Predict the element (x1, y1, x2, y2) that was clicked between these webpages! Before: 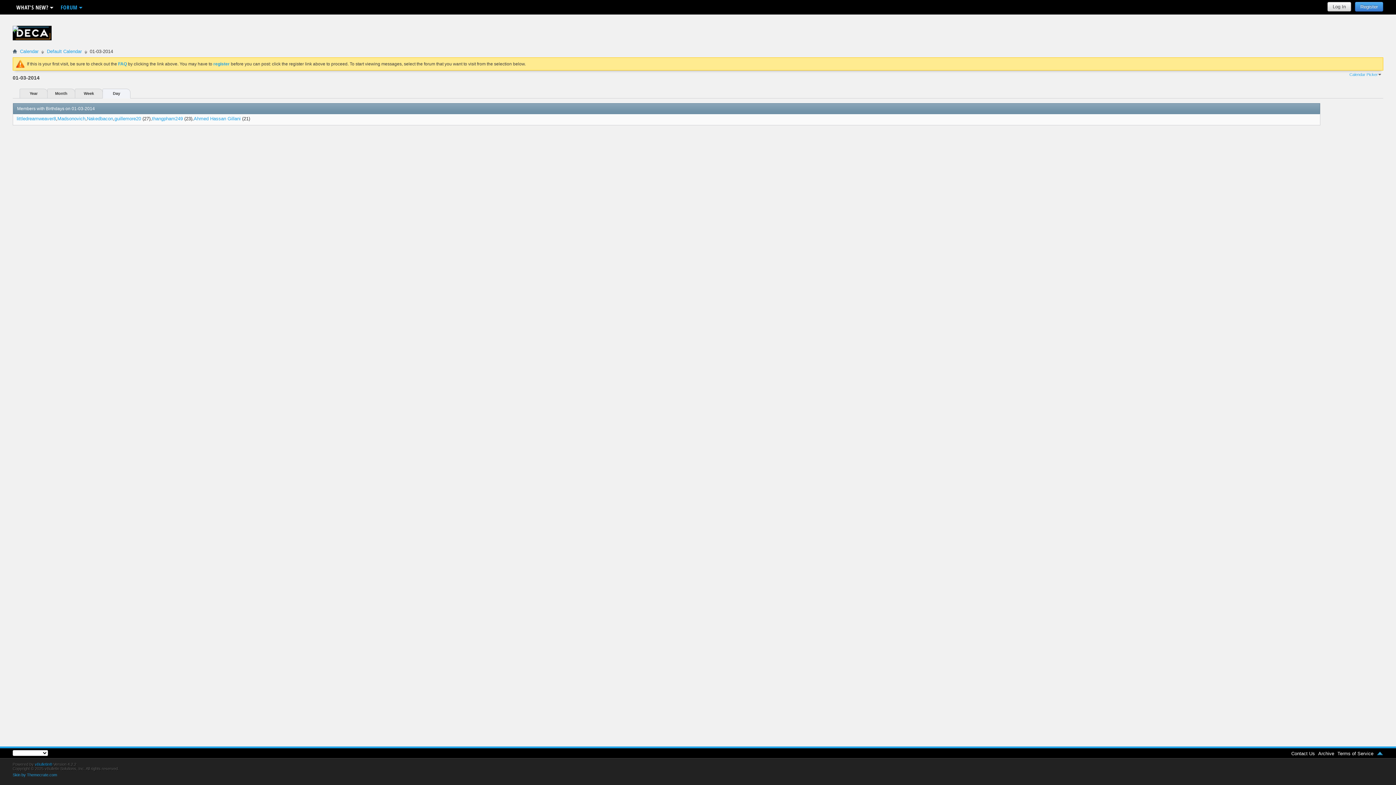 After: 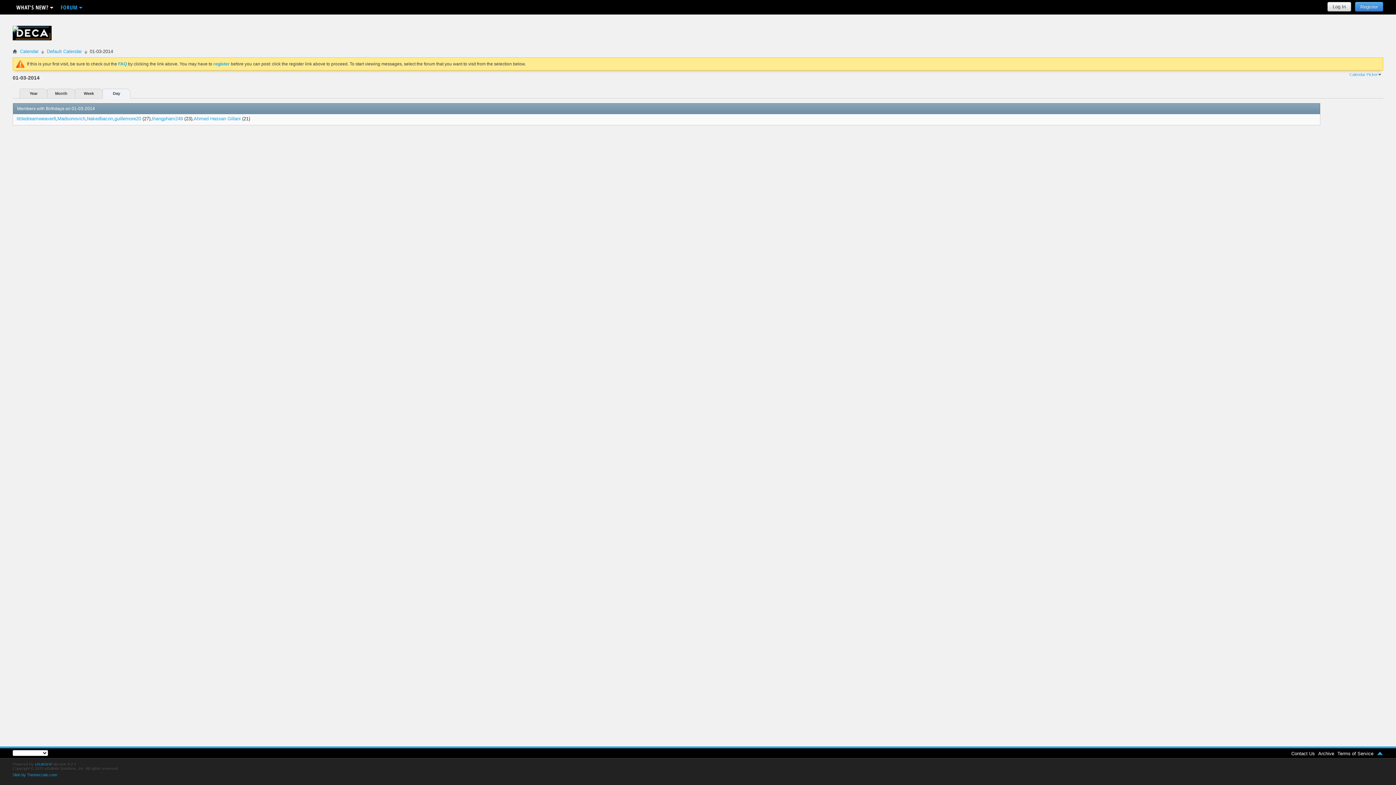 Action: bbox: (1377, 751, 1383, 756)